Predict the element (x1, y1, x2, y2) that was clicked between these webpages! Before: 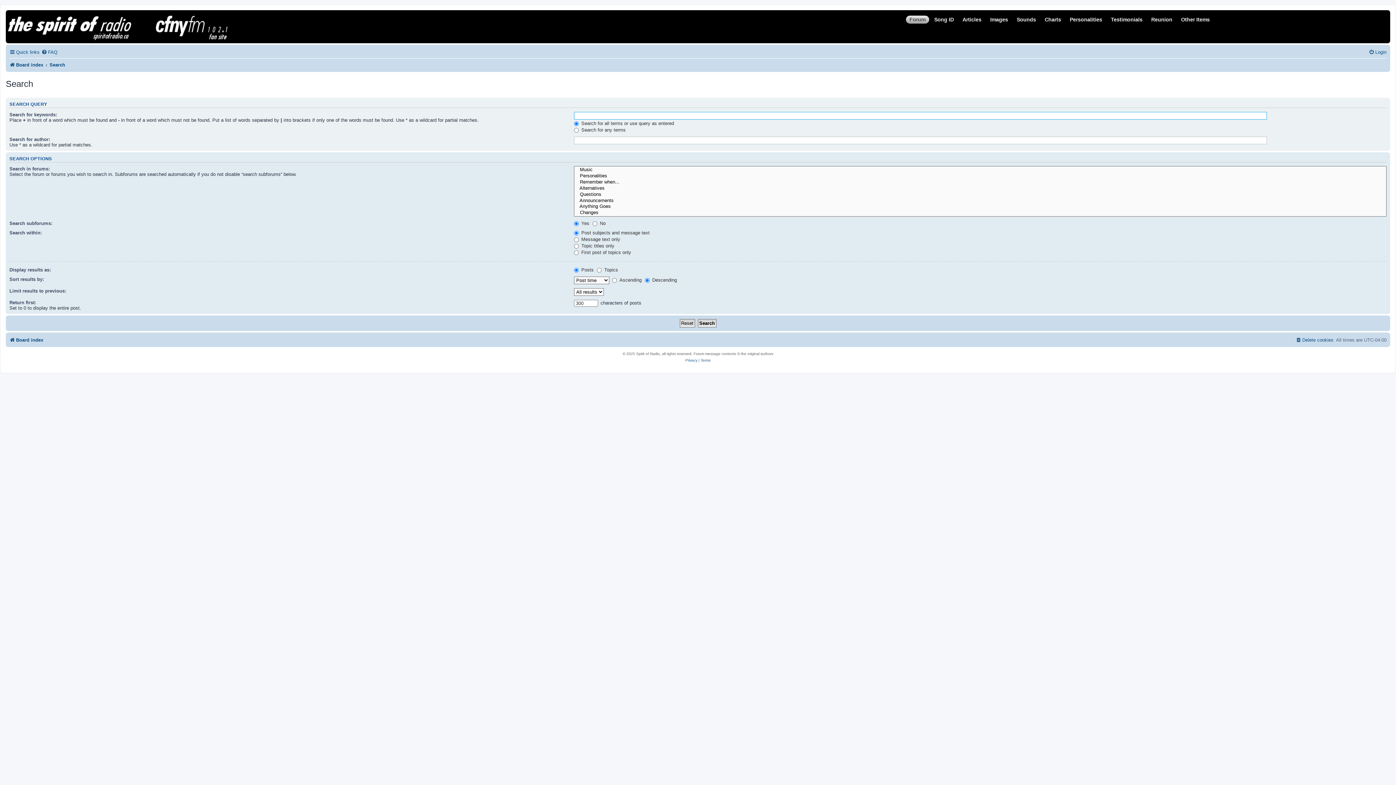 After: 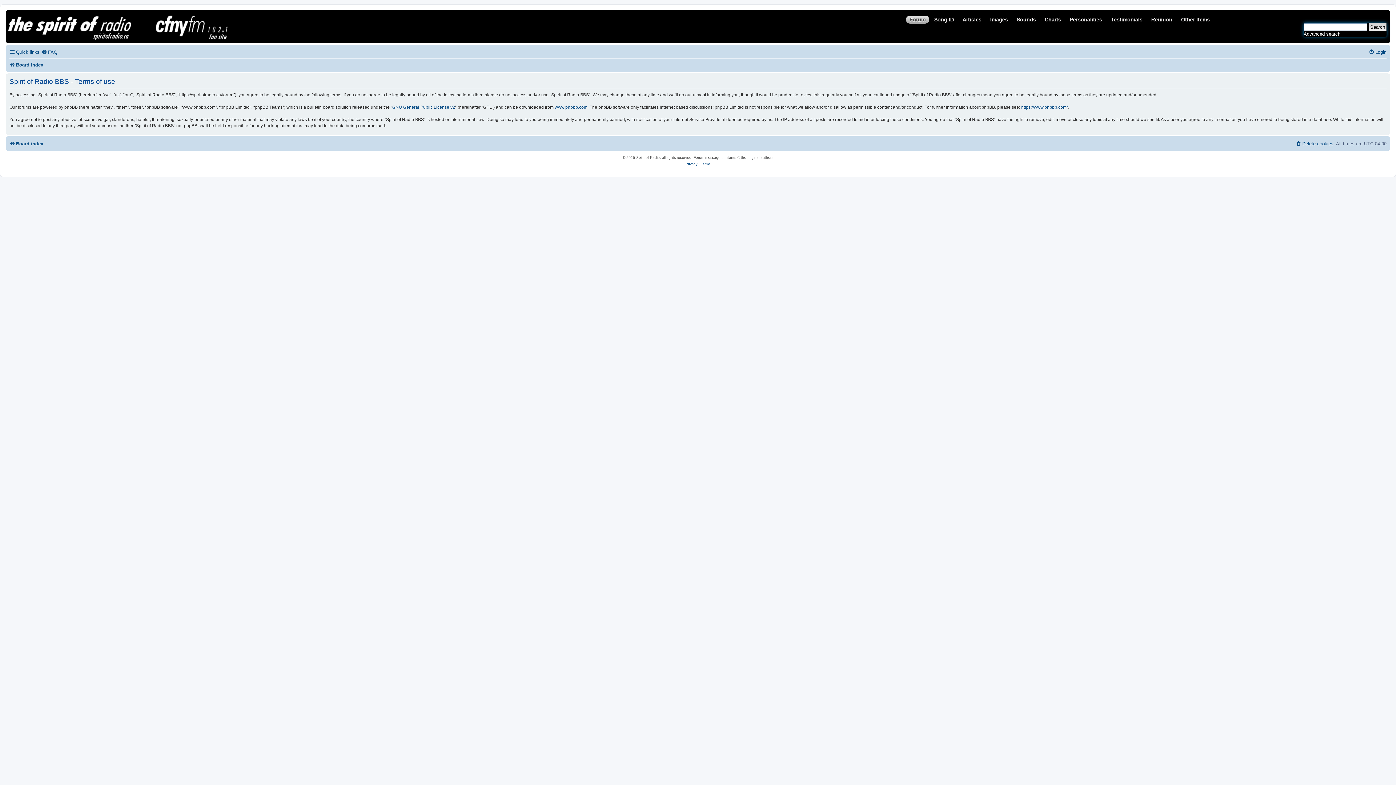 Action: label: Terms bbox: (700, 357, 710, 364)